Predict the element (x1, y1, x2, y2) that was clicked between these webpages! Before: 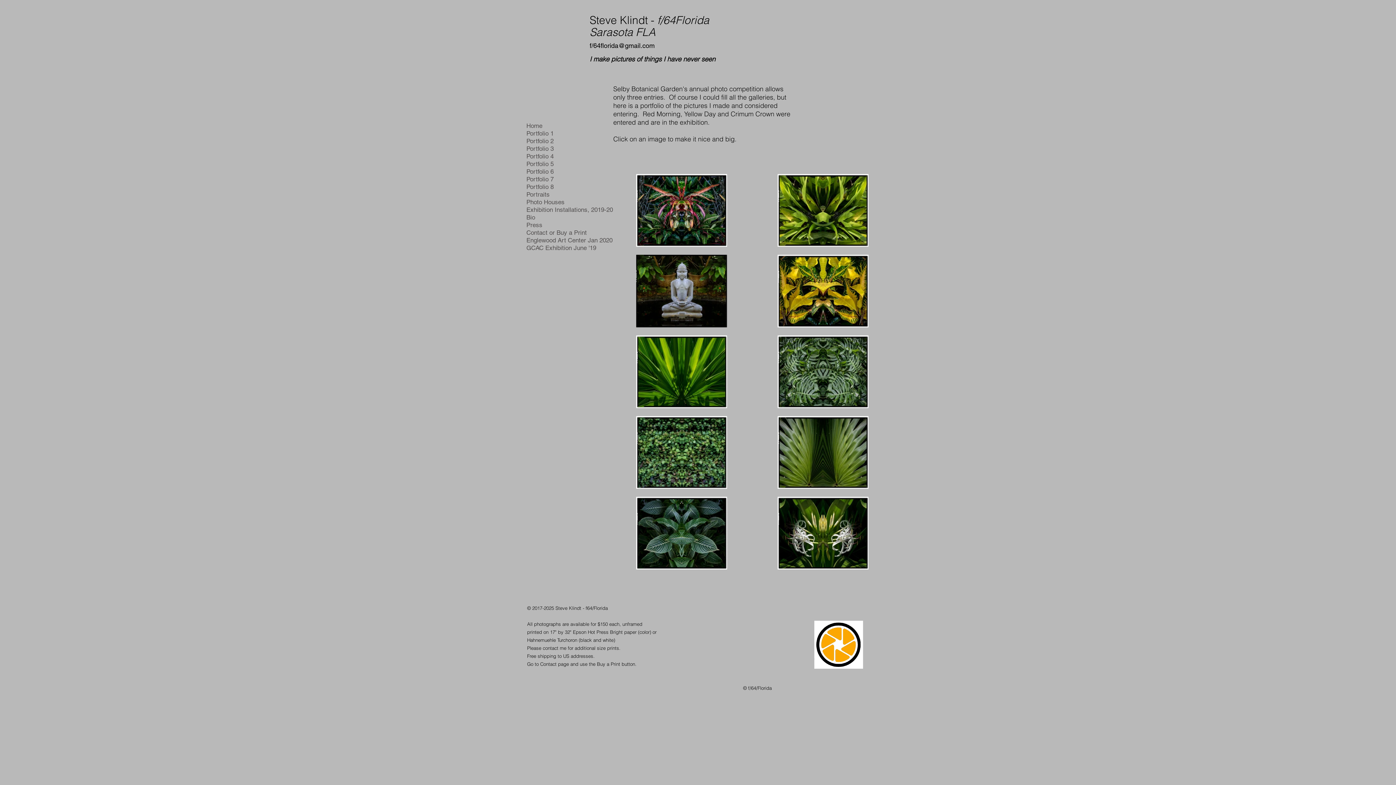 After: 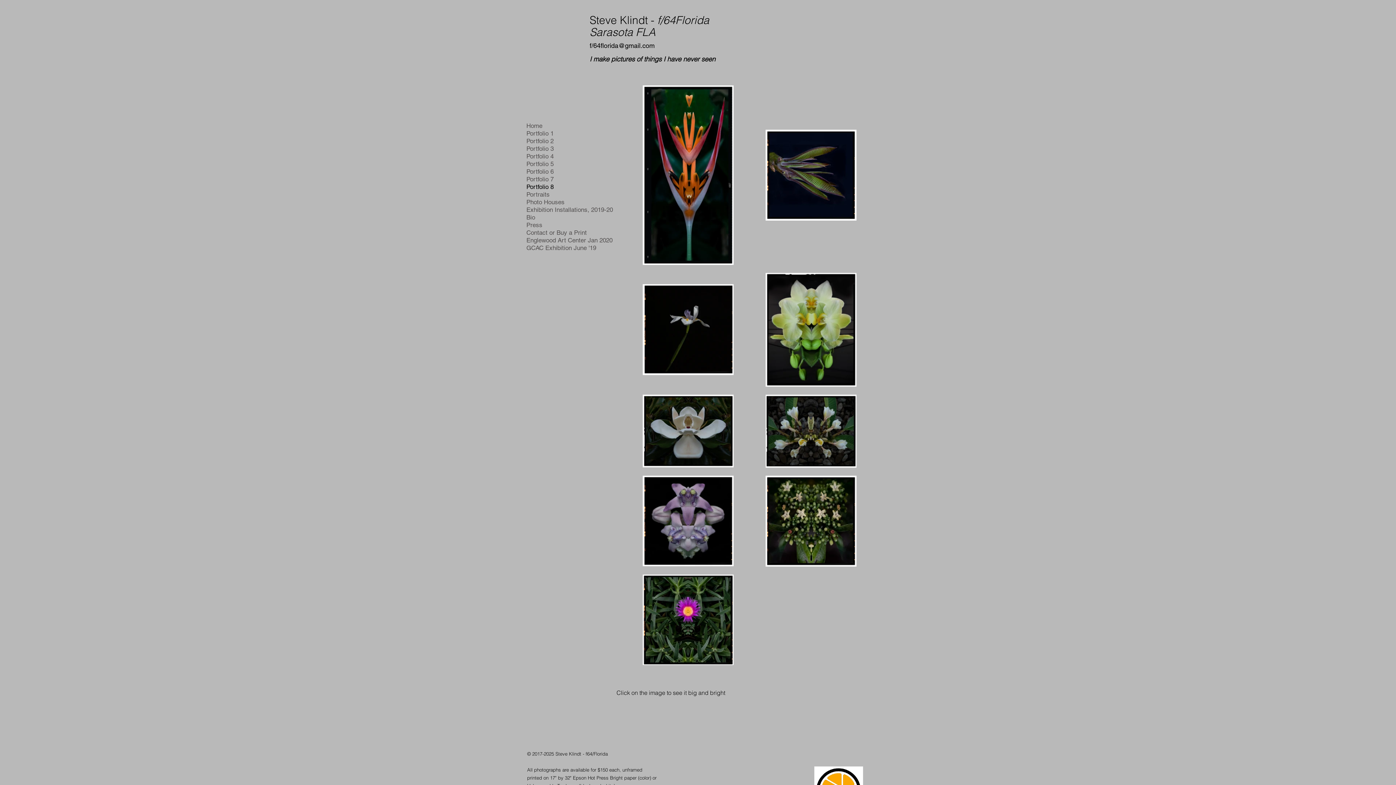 Action: bbox: (526, 183, 670, 190) label: Portfolio 8